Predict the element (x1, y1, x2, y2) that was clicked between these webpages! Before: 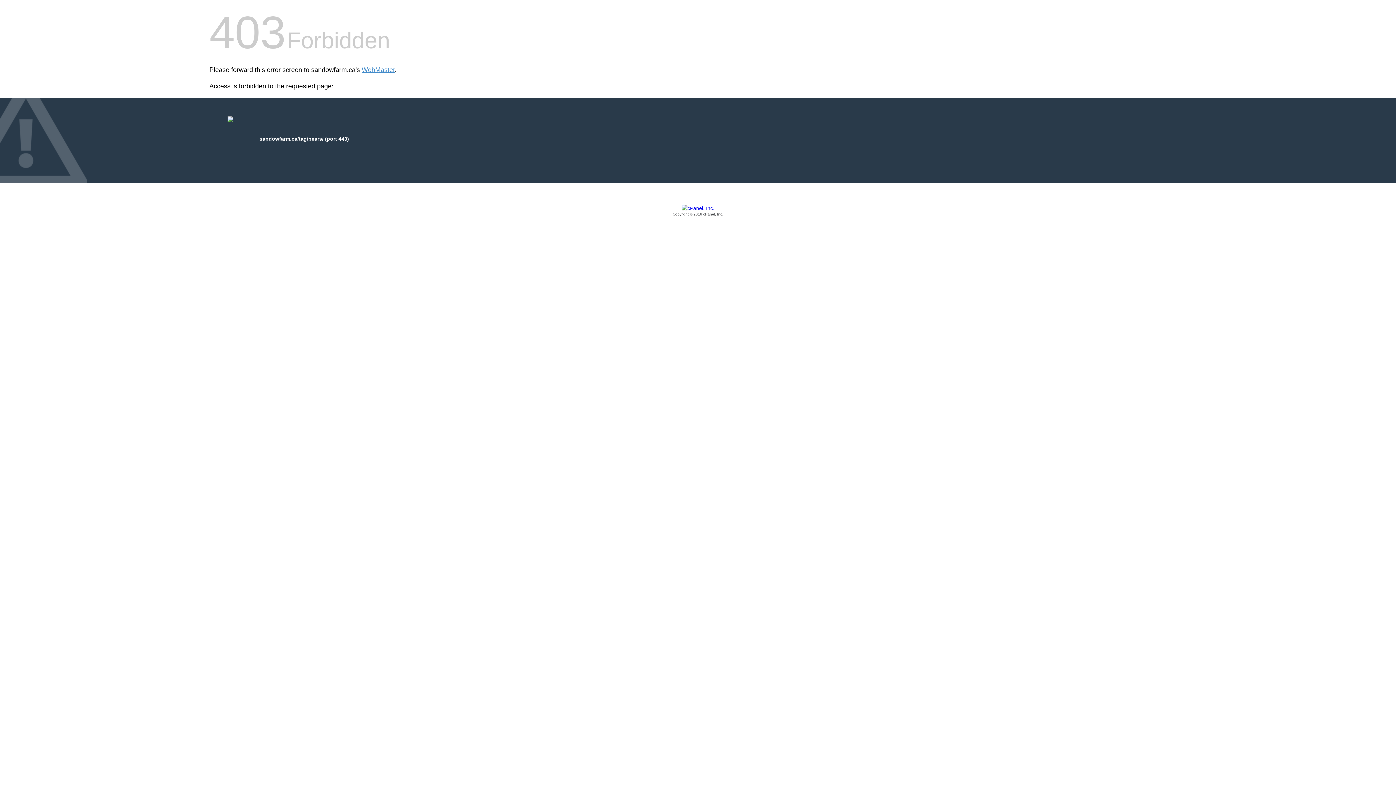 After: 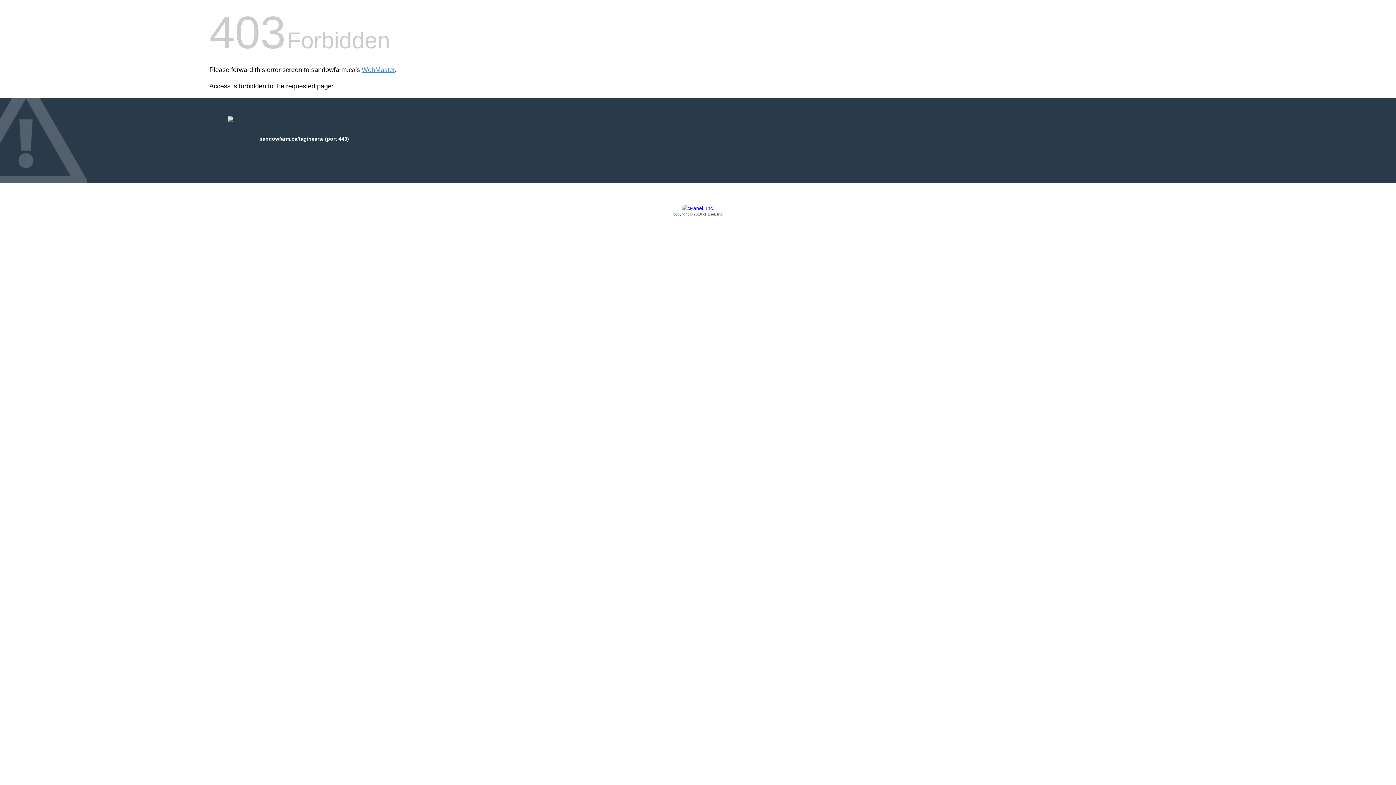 Action: bbox: (209, 205, 1186, 217) label: Copyright © 2016 cPanel, Inc.